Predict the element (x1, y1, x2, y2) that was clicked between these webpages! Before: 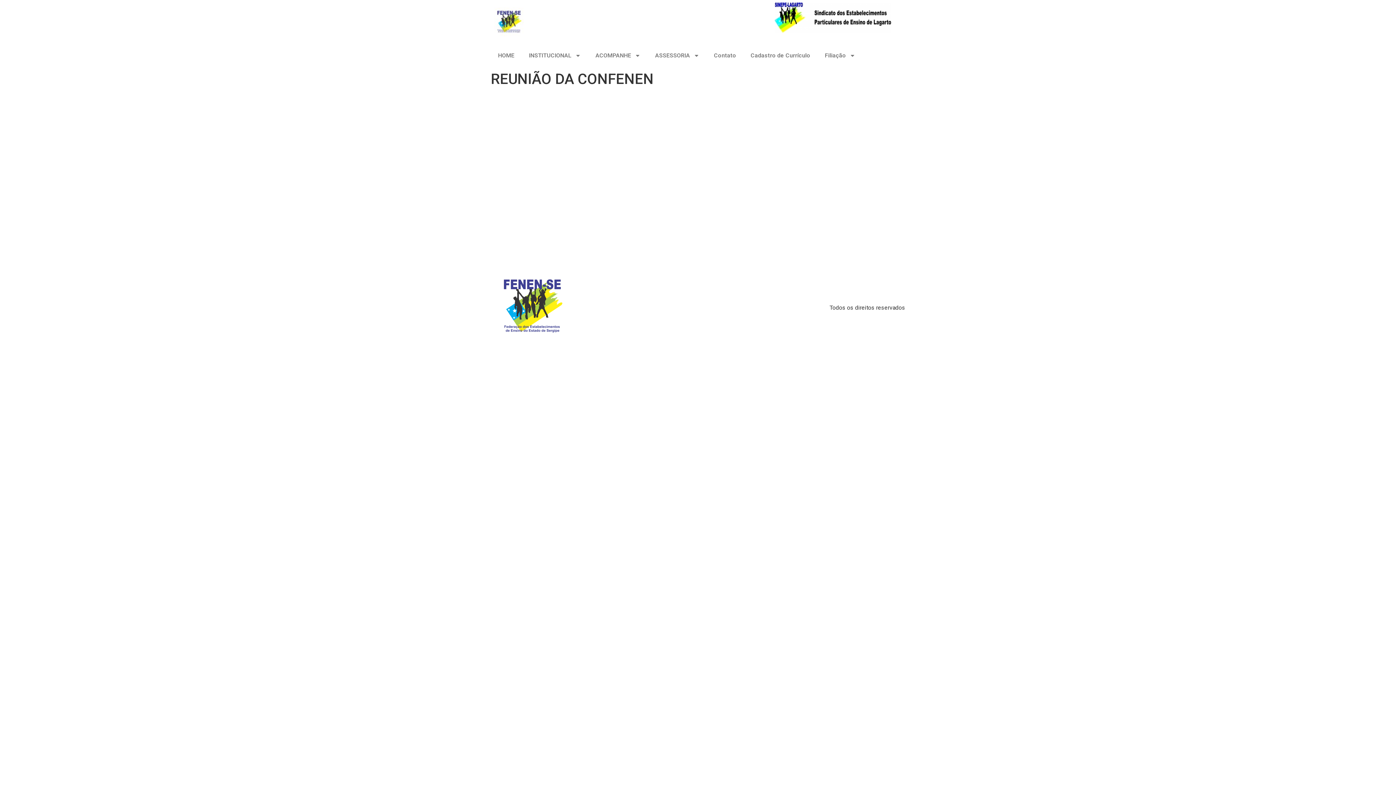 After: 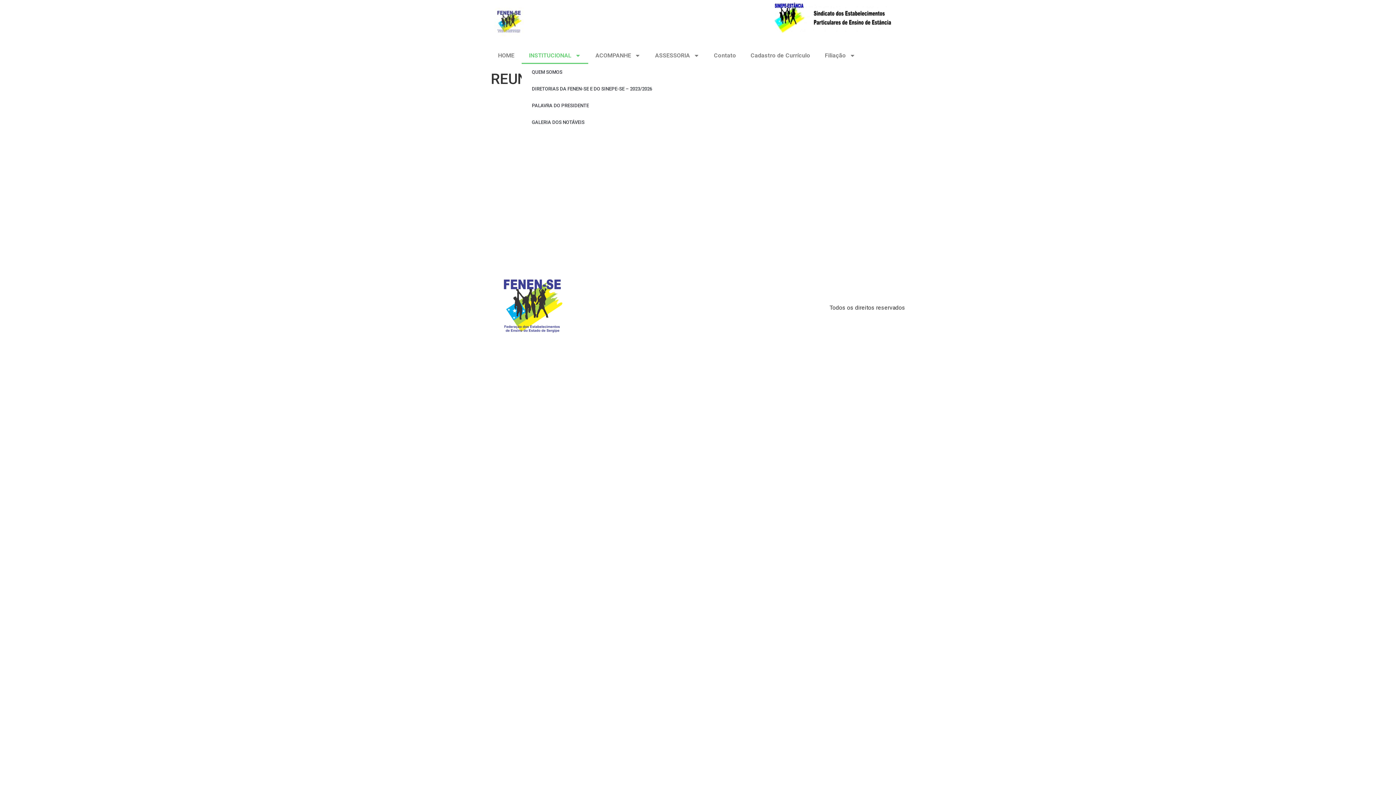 Action: label: INSTITUCIONAL bbox: (521, 47, 588, 64)